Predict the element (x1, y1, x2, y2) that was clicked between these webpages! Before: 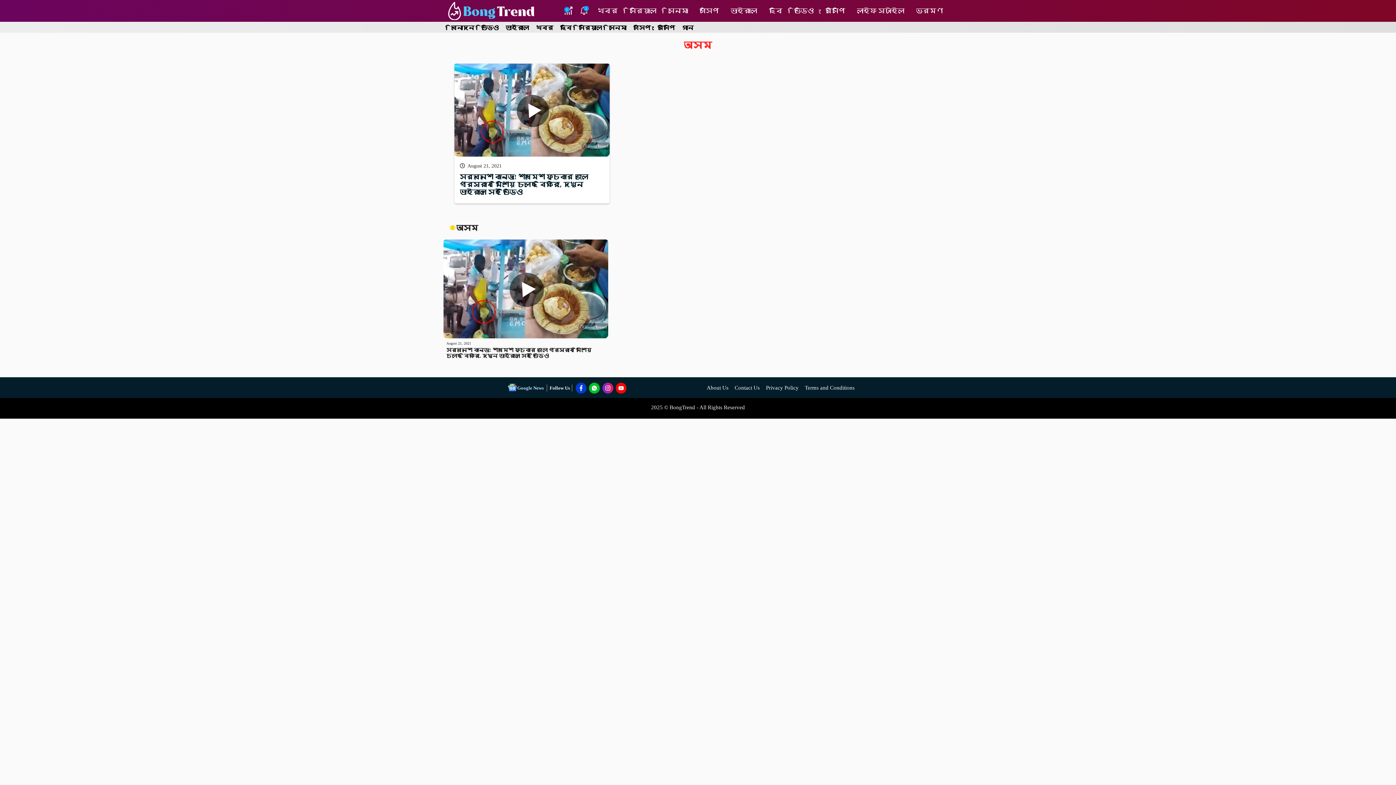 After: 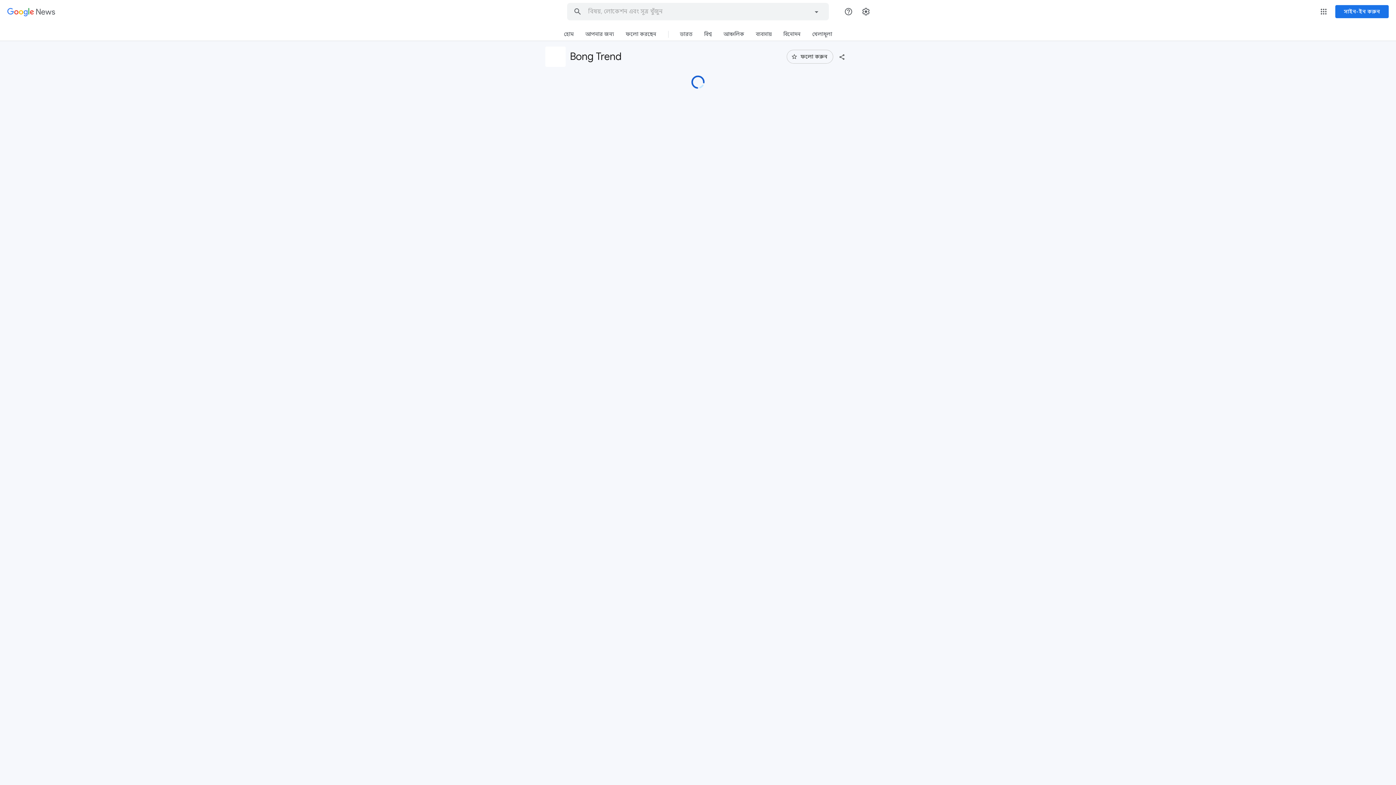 Action: bbox: (517, 385, 543, 391) label: Google News